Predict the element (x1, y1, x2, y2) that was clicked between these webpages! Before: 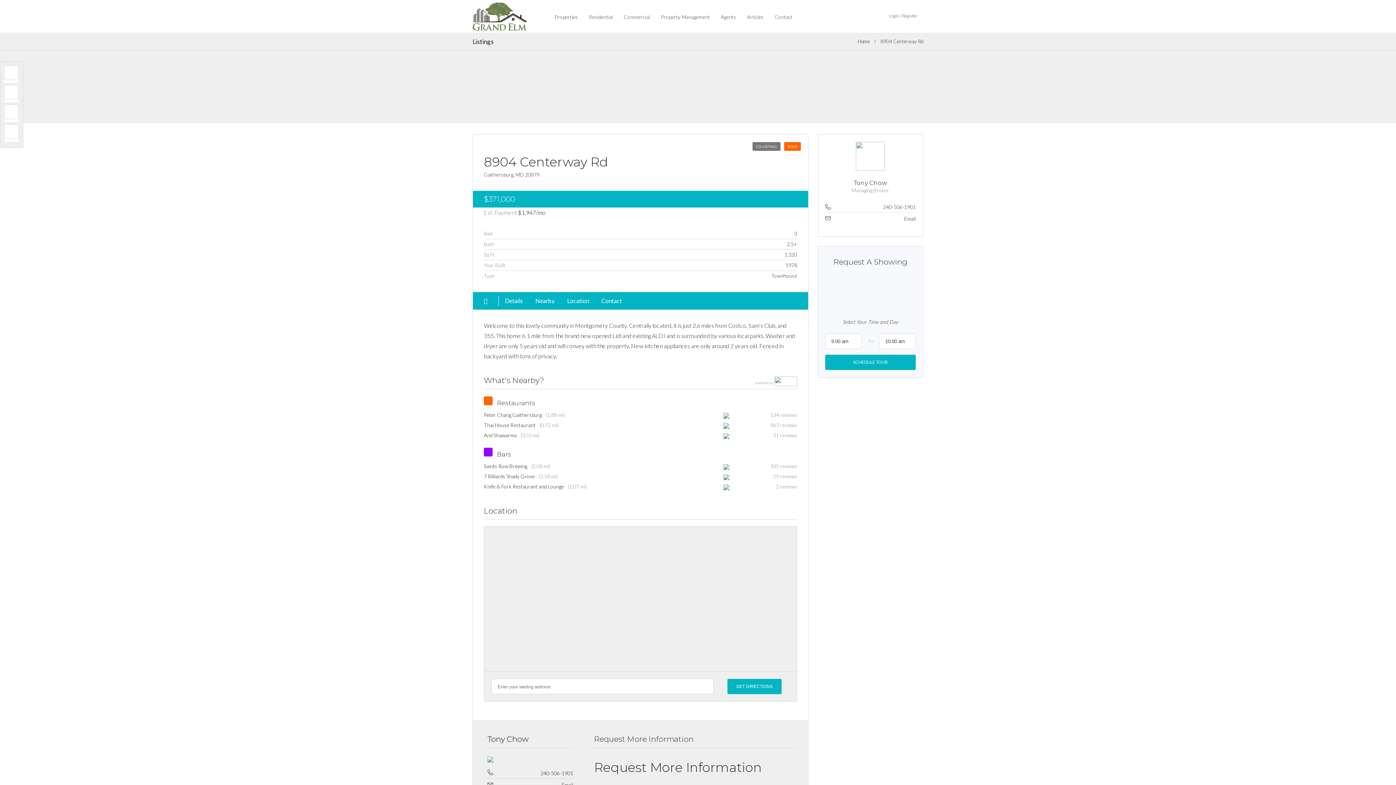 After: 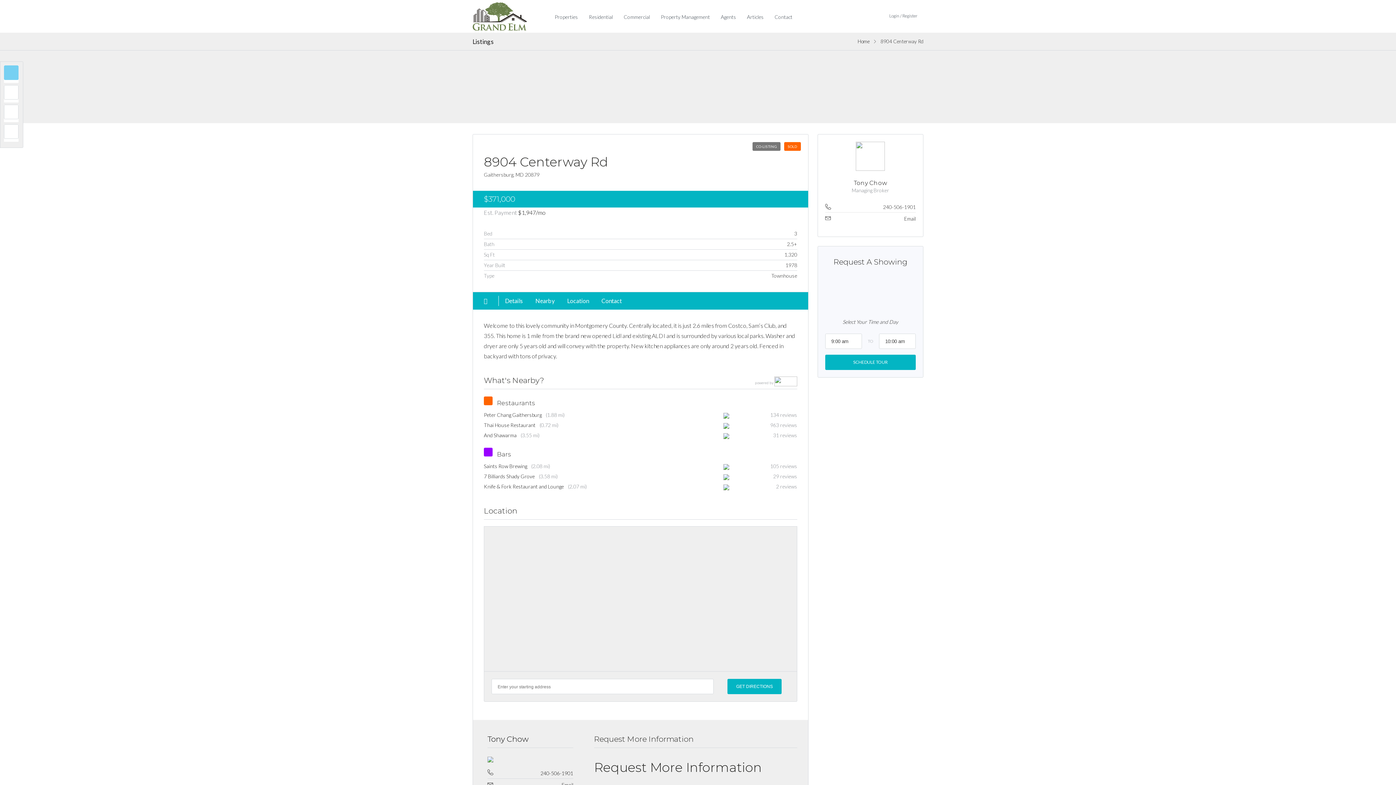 Action: bbox: (4, 65, 18, 80)